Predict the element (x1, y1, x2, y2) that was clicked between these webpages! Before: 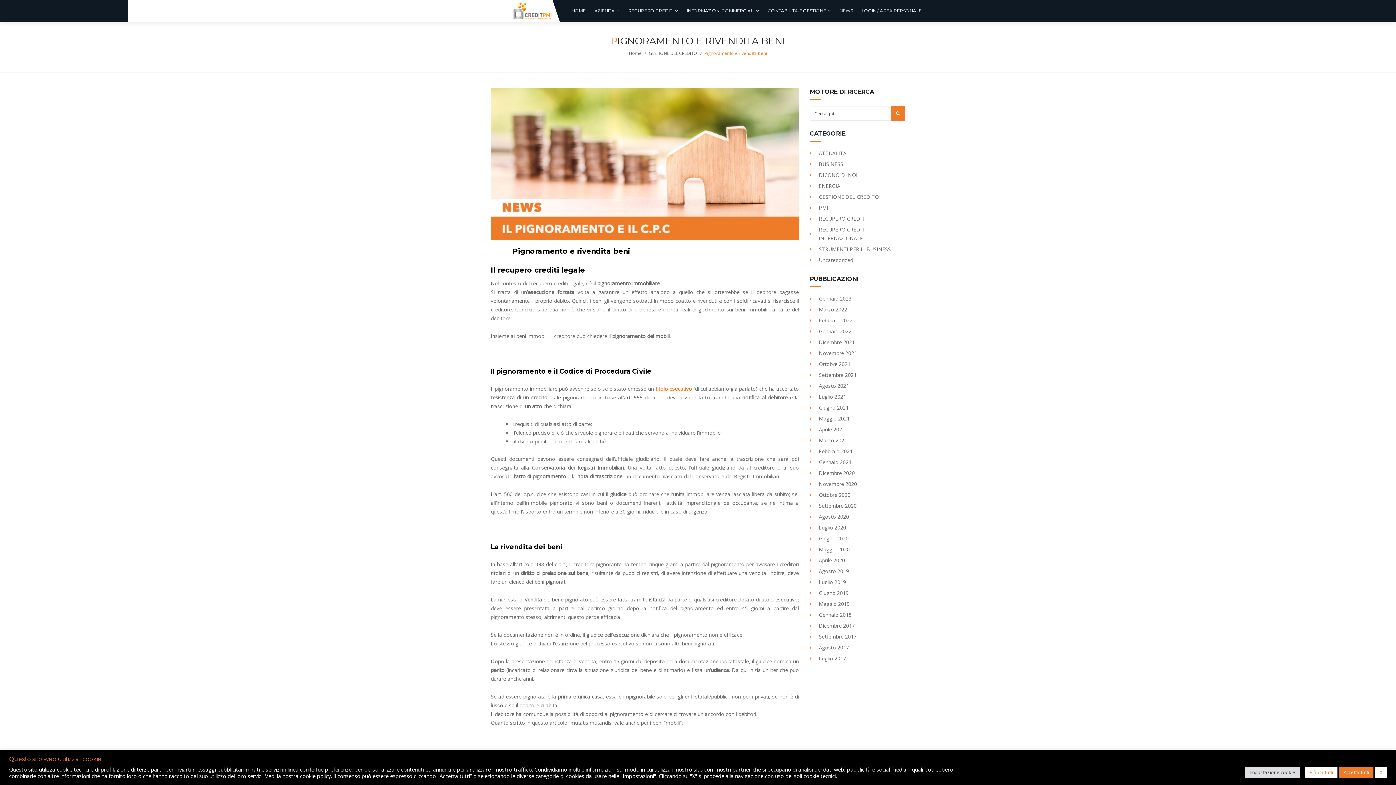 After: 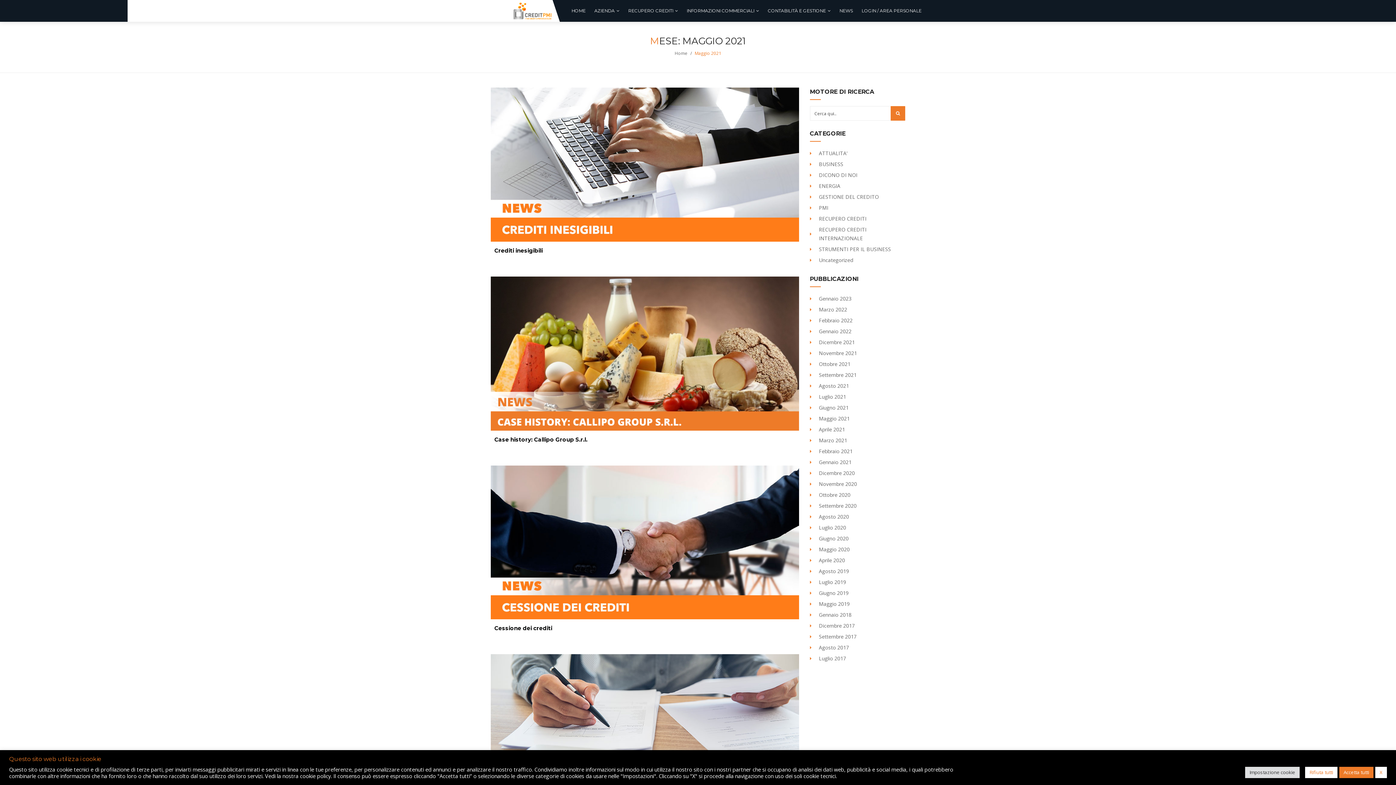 Action: label: Maggio 2021 bbox: (819, 411, 850, 425)